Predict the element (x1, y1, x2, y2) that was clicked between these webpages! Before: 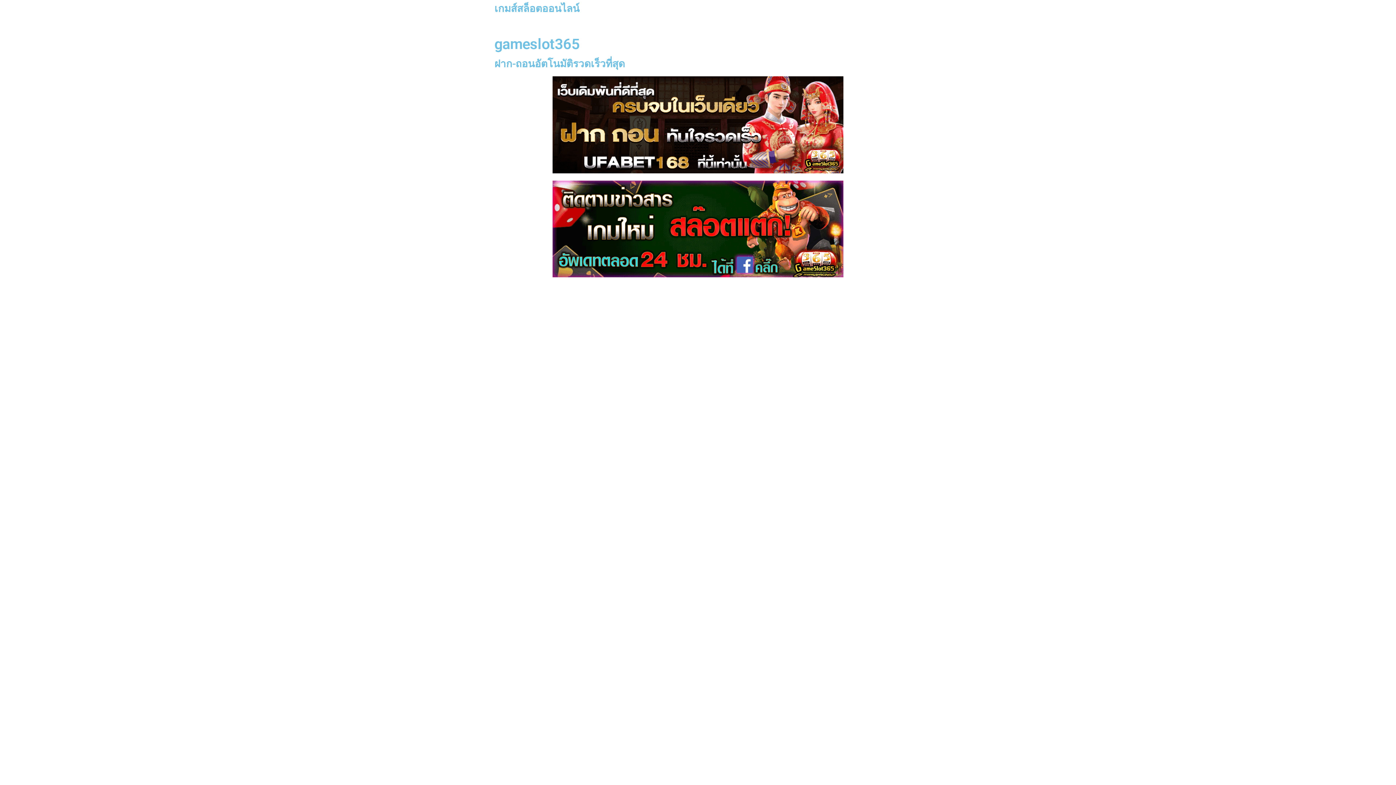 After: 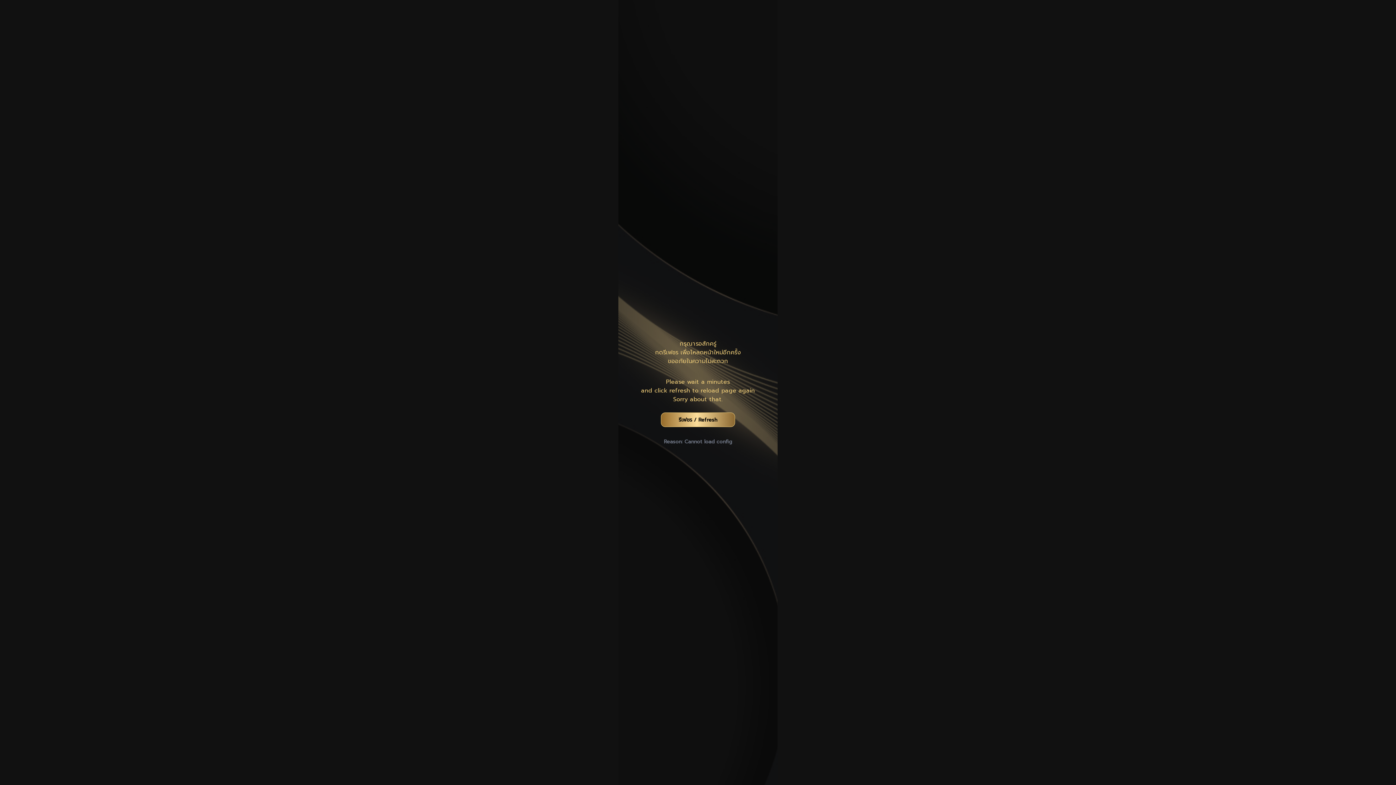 Action: bbox: (552, 76, 843, 173)